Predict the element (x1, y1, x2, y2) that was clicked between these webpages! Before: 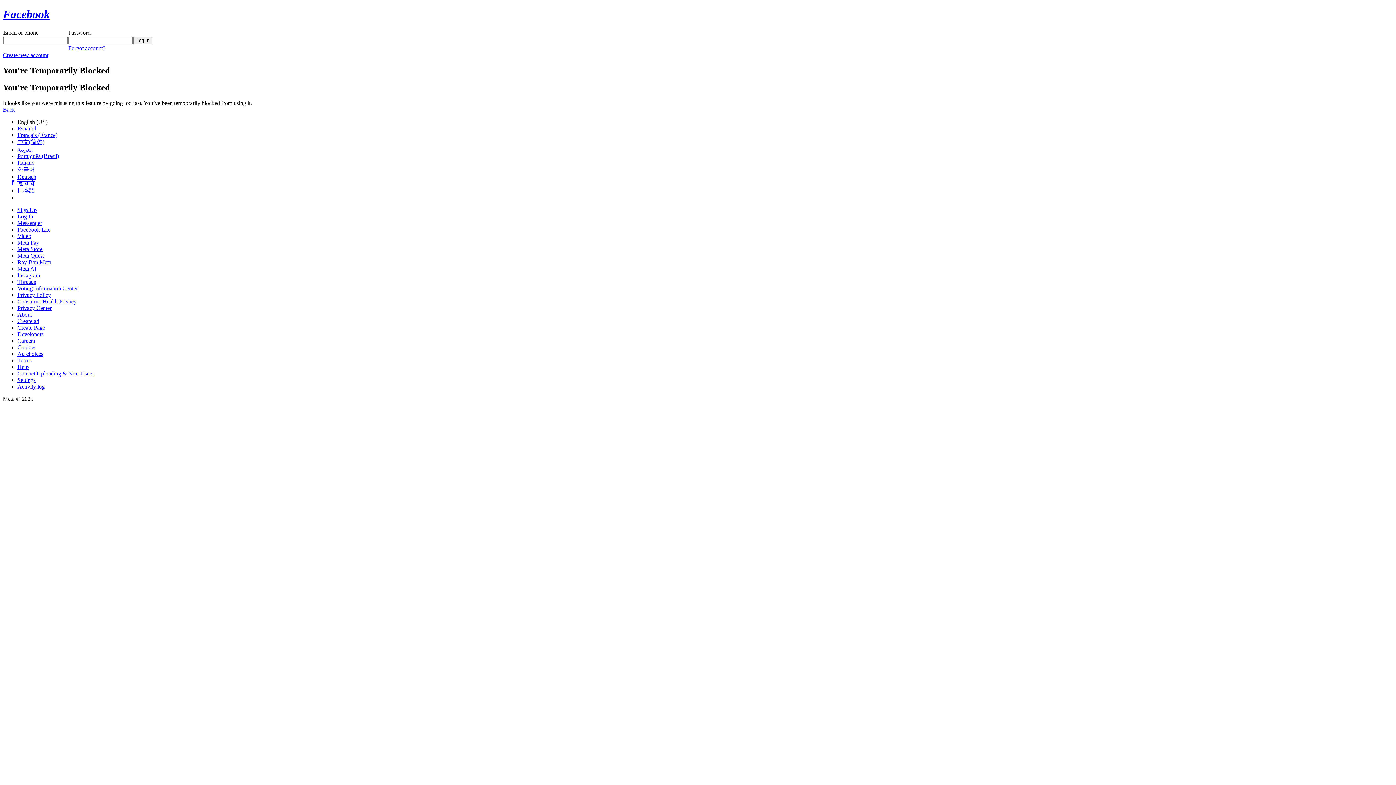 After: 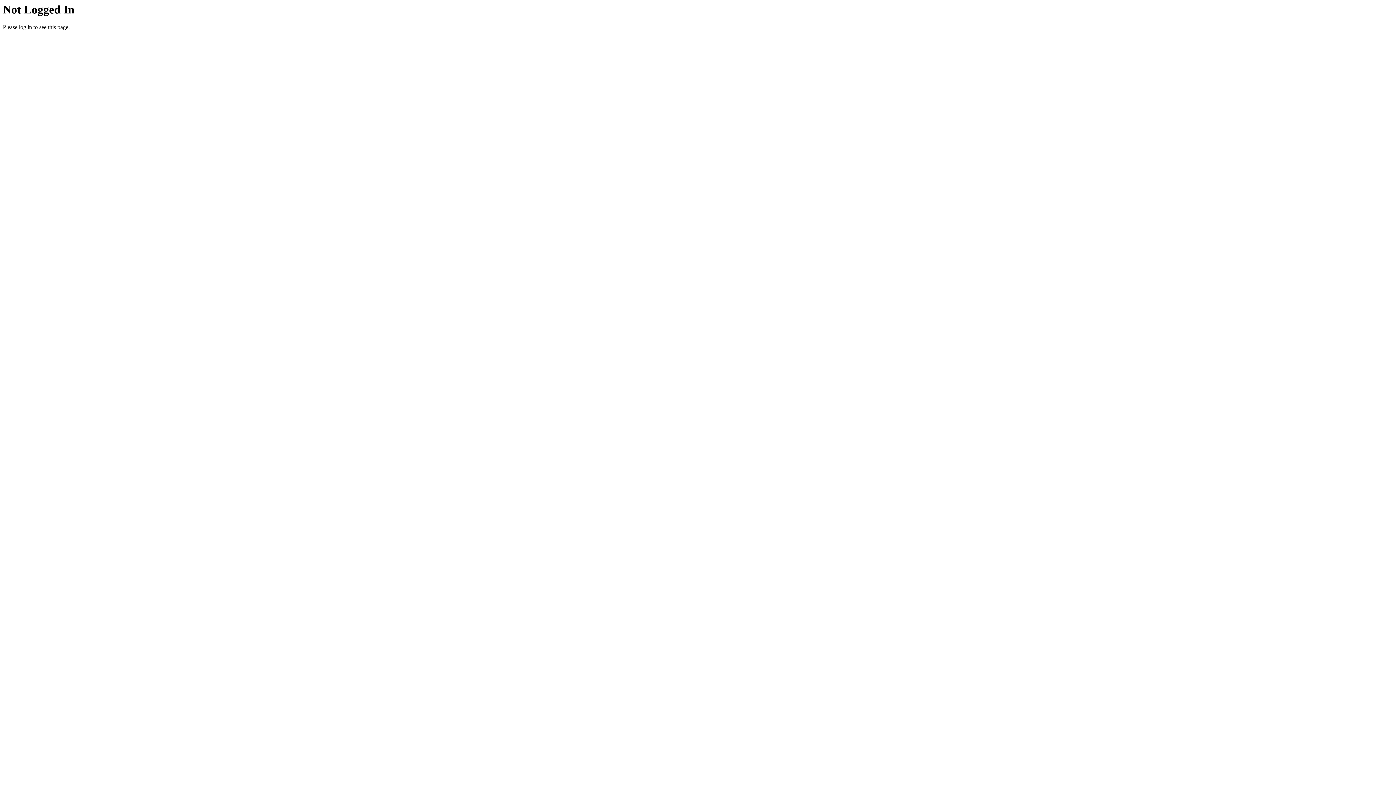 Action: bbox: (17, 311, 32, 317) label: About